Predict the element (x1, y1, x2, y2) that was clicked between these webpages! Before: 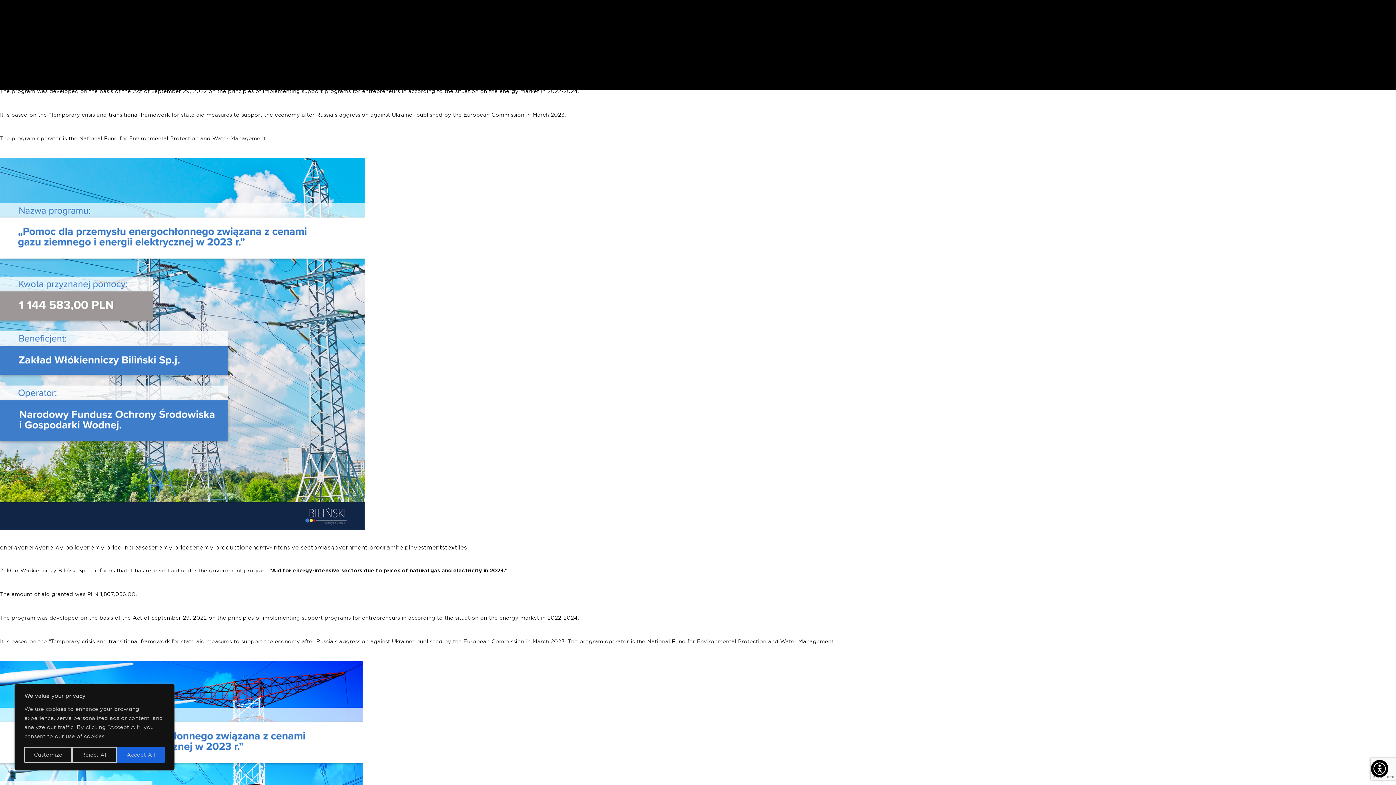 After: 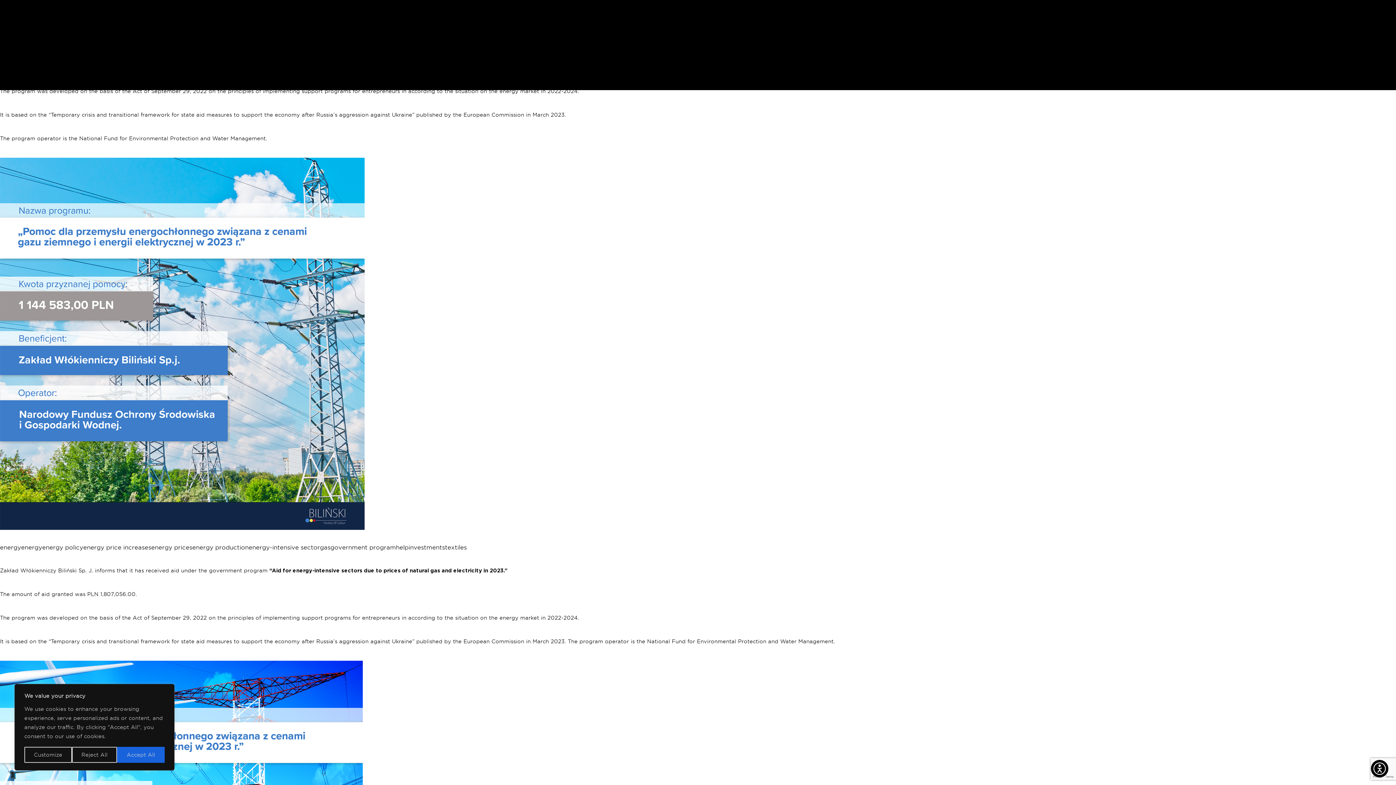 Action: label: energy price increases bbox: (83, 544, 151, 551)